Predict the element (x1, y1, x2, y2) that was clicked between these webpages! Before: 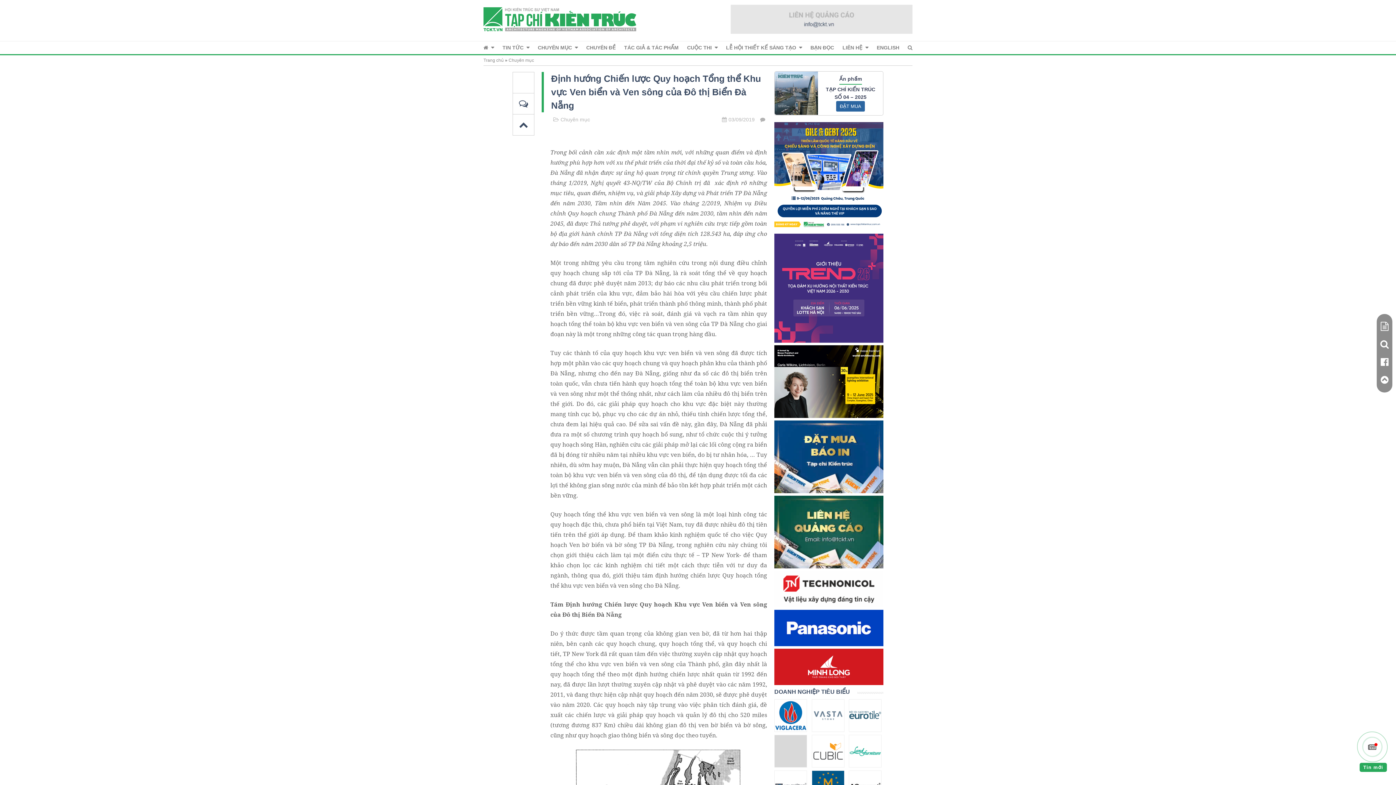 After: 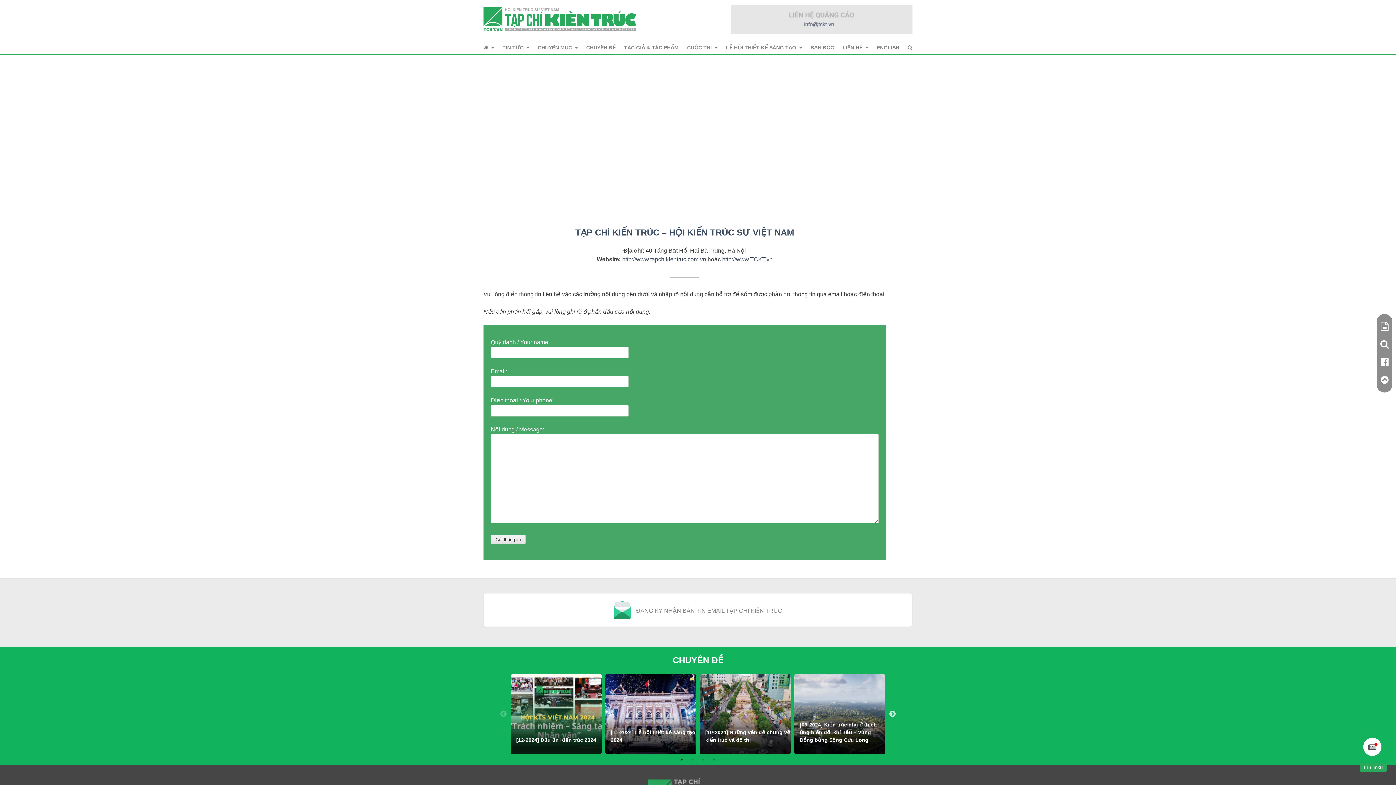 Action: label: LIÊN HỆ bbox: (842, 43, 868, 51)